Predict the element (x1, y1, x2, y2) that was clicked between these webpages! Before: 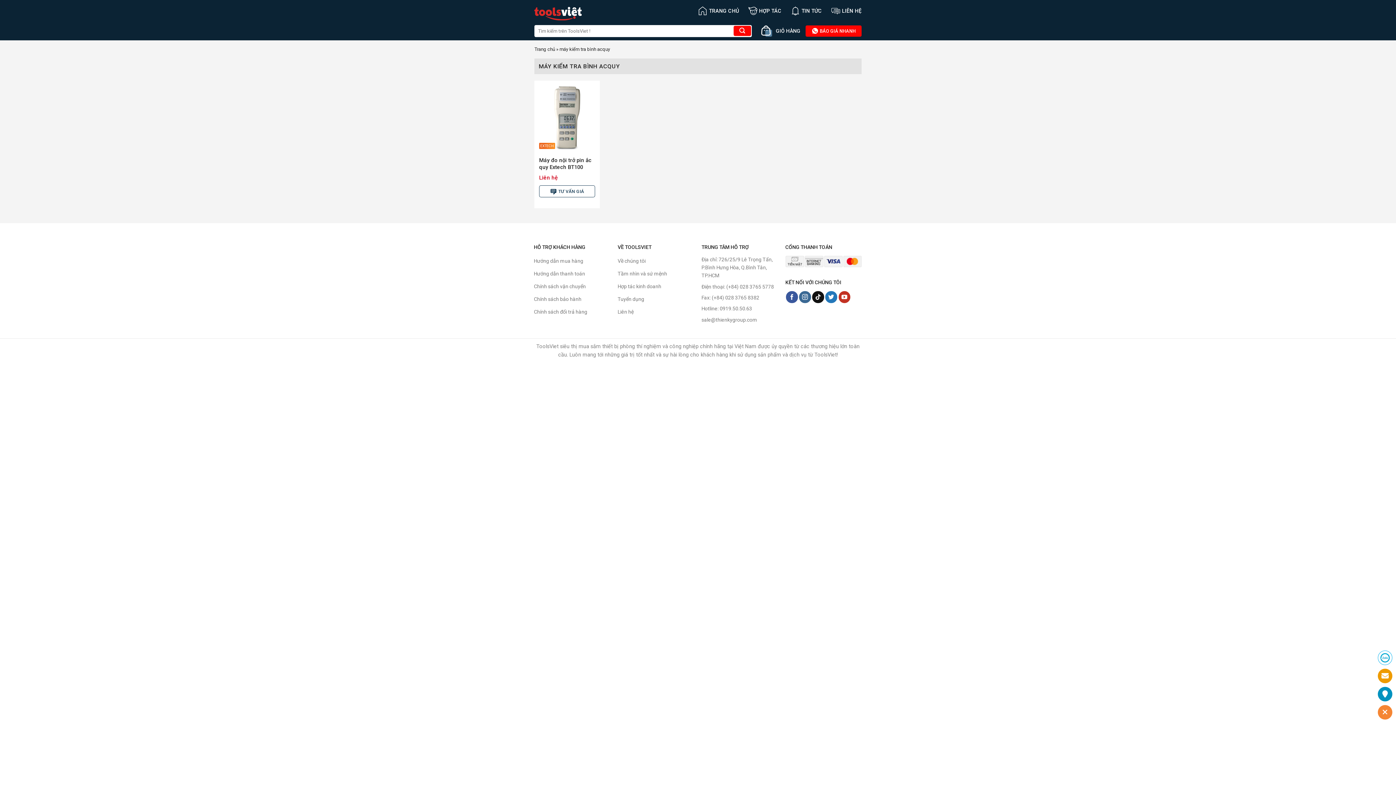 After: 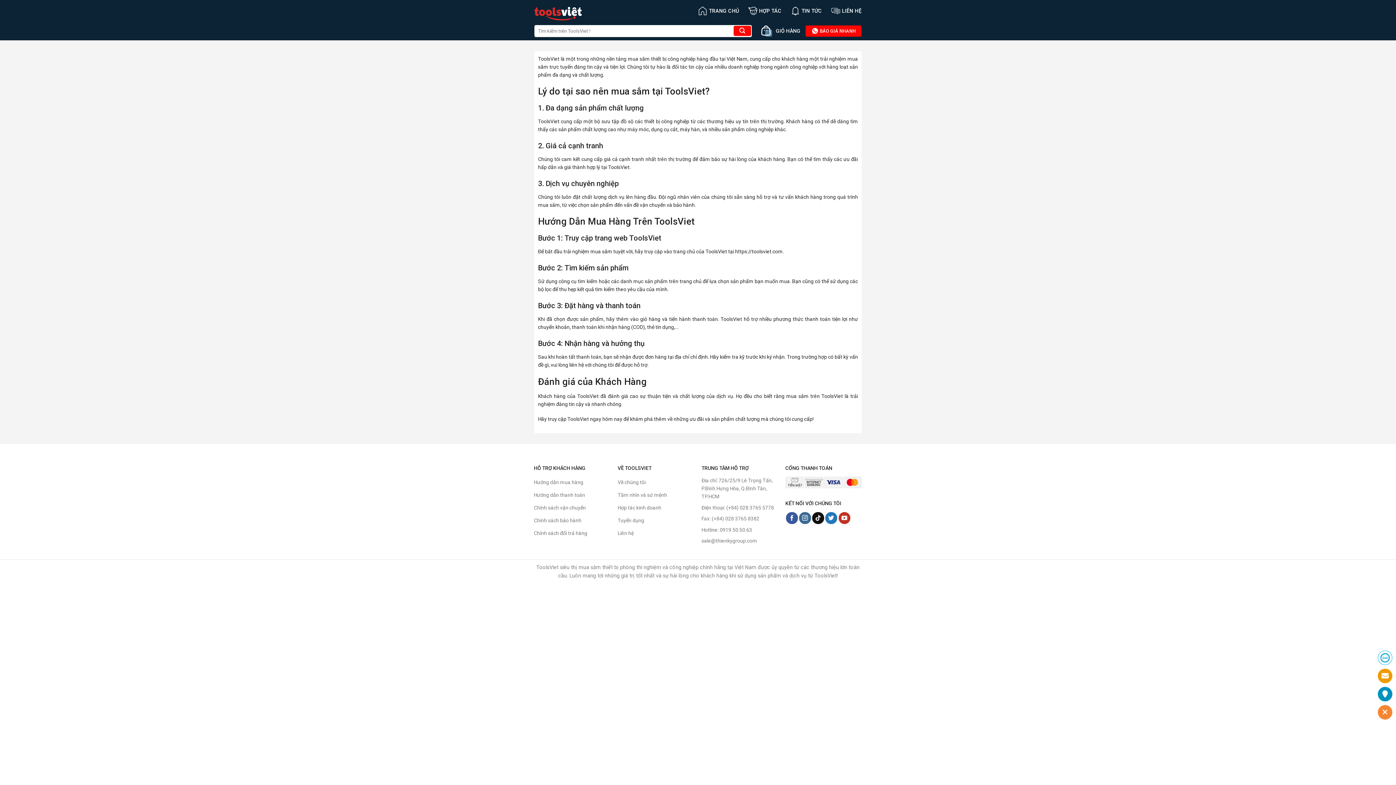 Action: label: Hướng dẫn mua hàng bbox: (534, 255, 610, 268)